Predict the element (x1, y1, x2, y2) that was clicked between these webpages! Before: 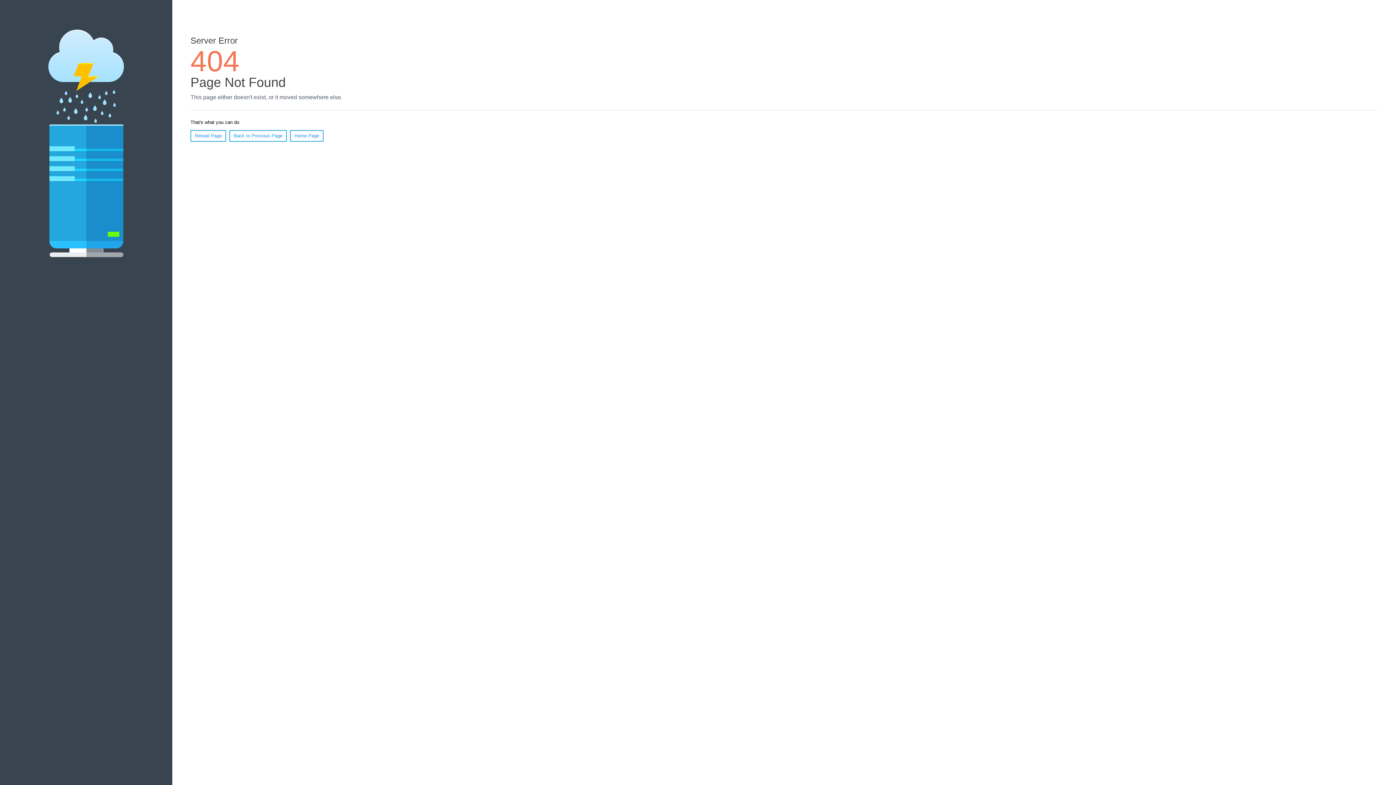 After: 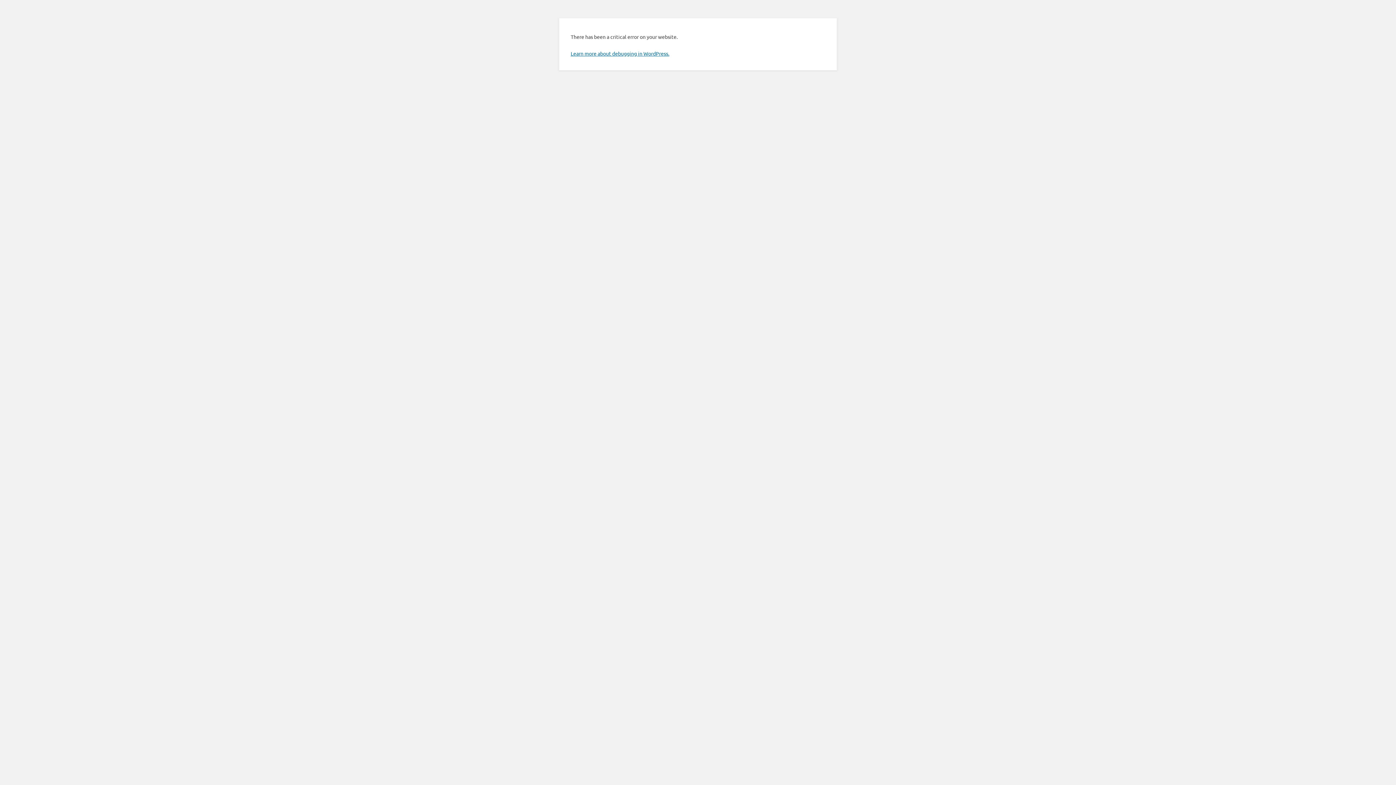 Action: bbox: (290, 130, 323, 141) label: Home Page